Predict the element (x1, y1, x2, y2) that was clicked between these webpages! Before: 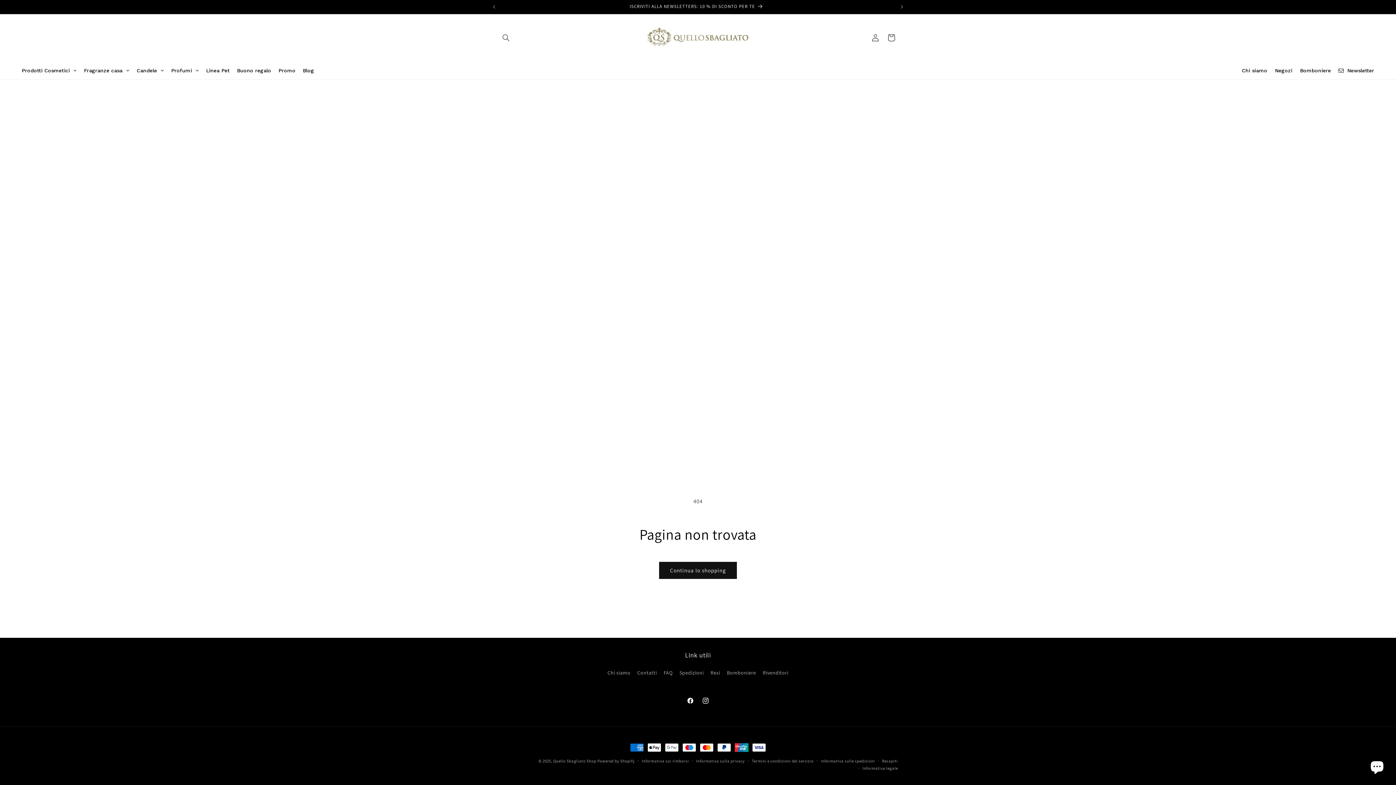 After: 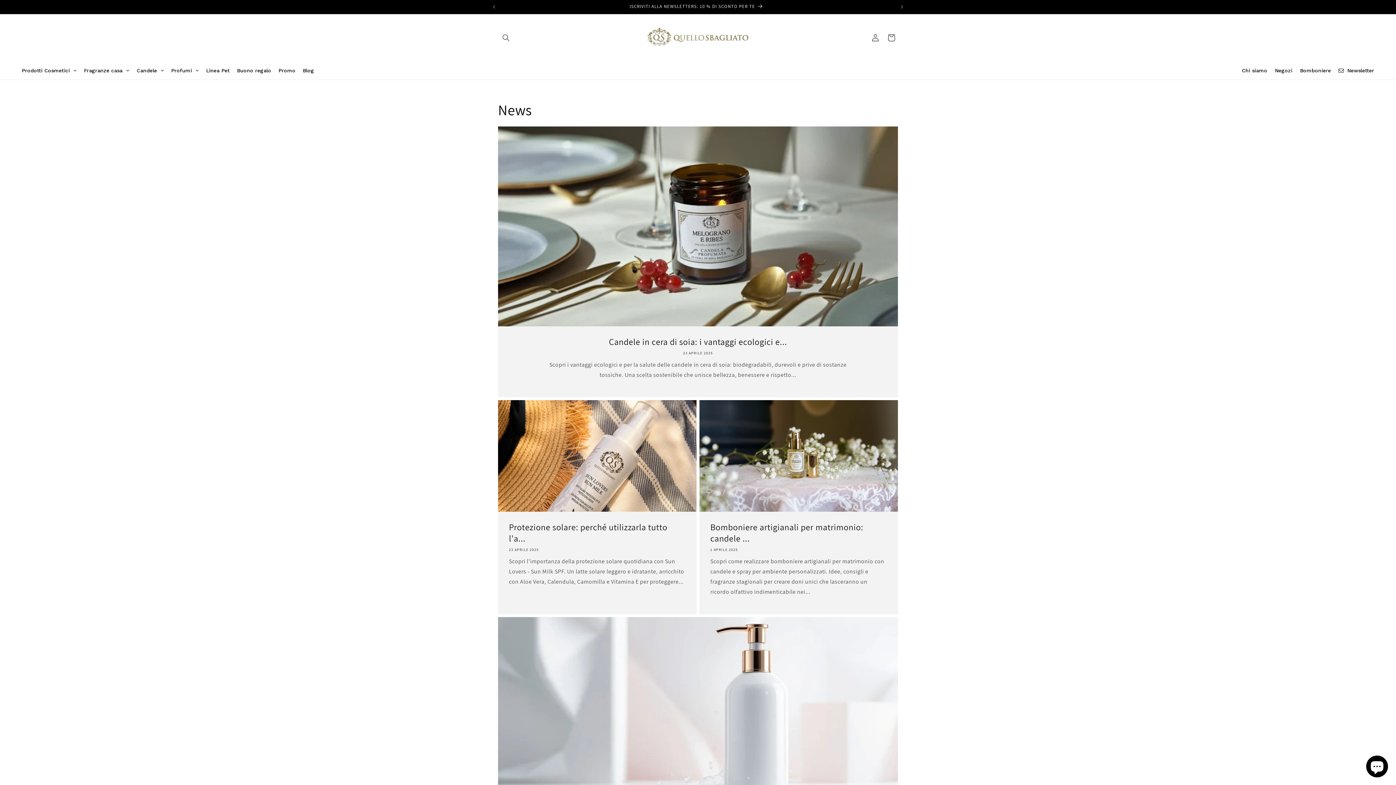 Action: label: Blog bbox: (299, 61, 317, 79)